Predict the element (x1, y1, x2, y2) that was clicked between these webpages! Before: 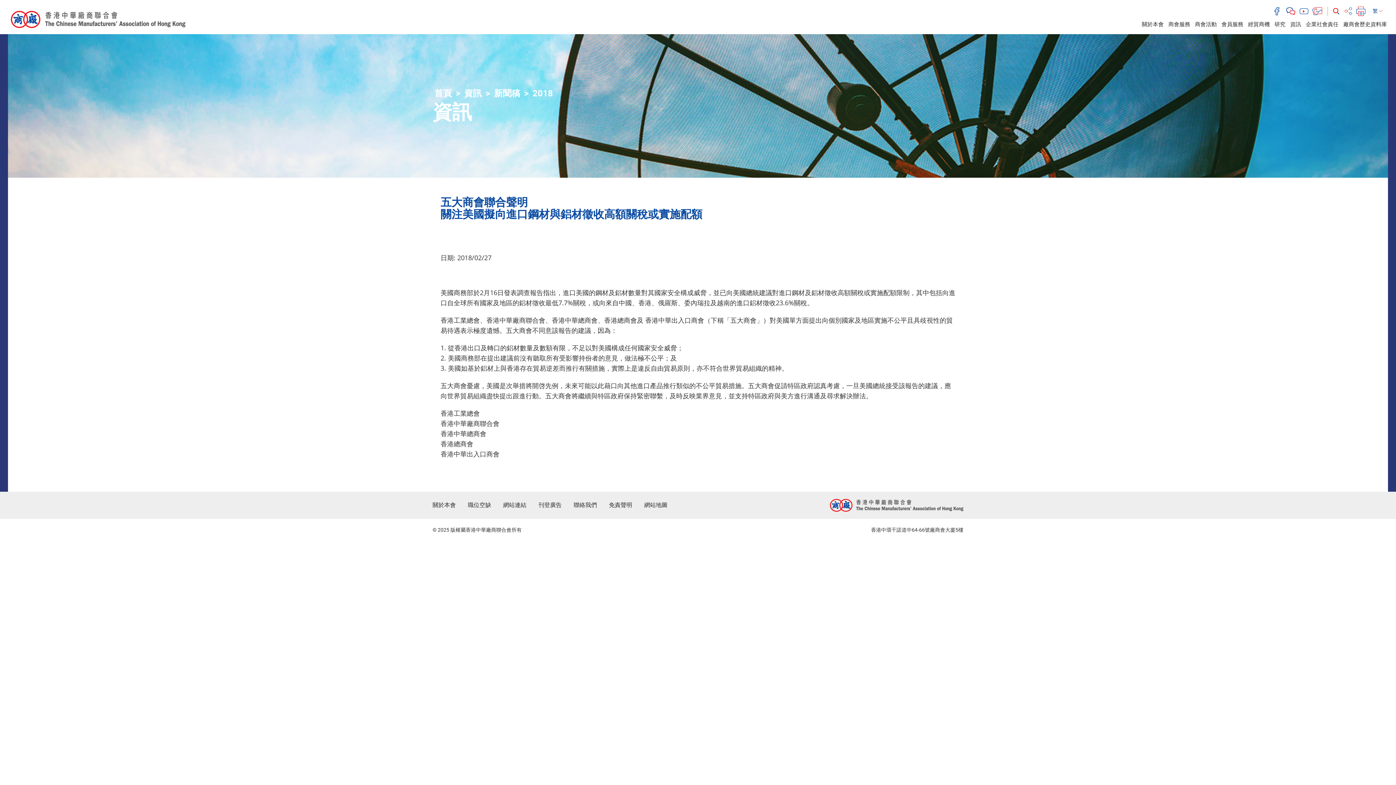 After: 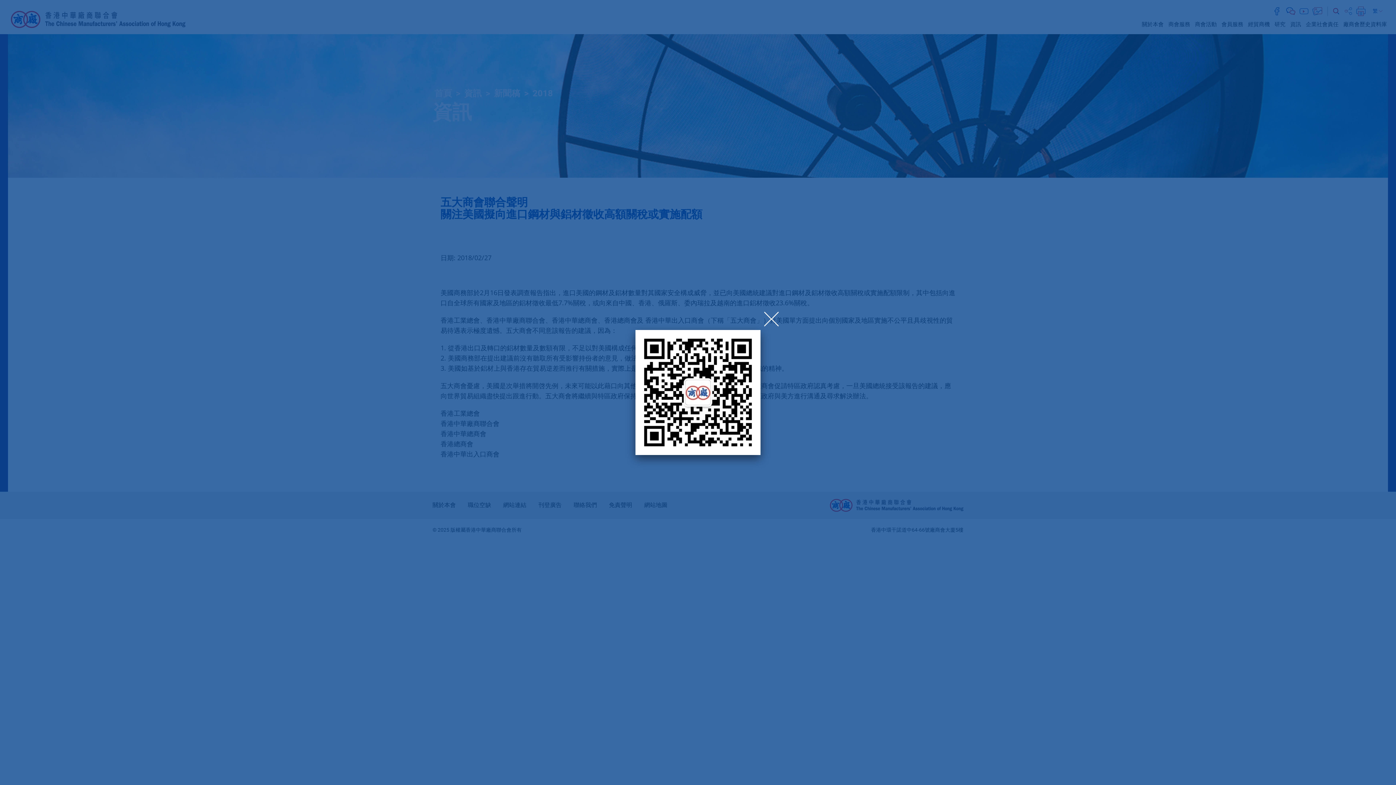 Action: bbox: (1285, 5, 1296, 16)